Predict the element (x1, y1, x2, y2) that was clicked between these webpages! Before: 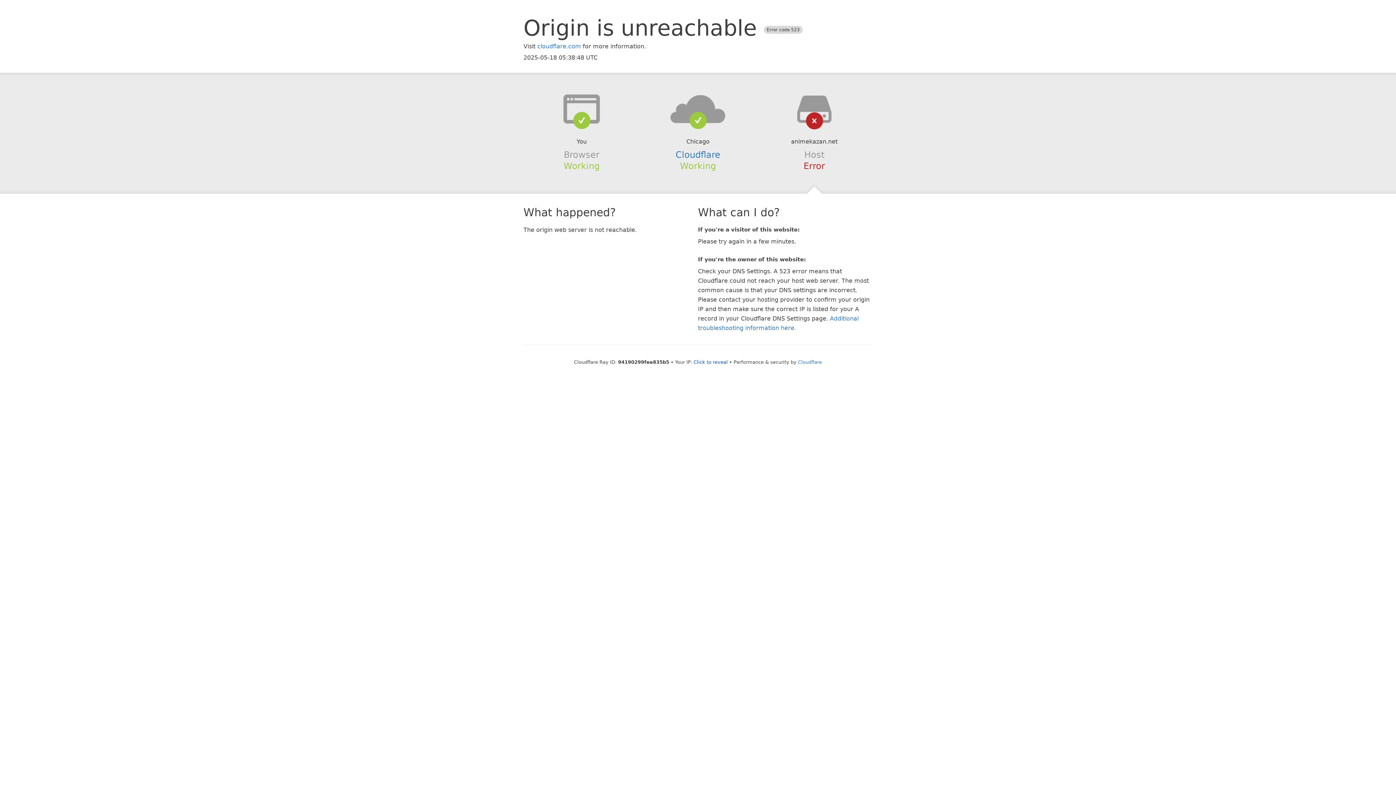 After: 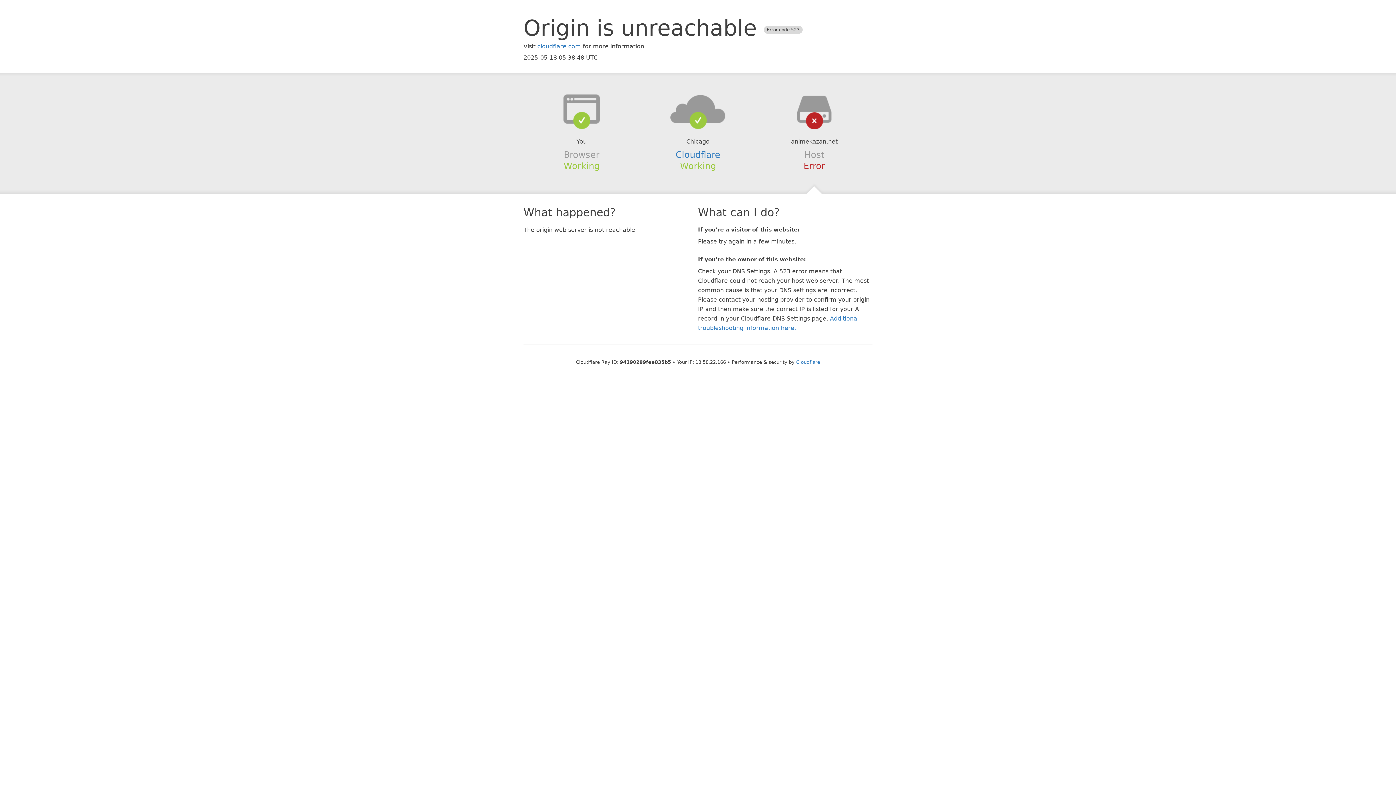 Action: label: Click to reveal bbox: (693, 359, 728, 364)